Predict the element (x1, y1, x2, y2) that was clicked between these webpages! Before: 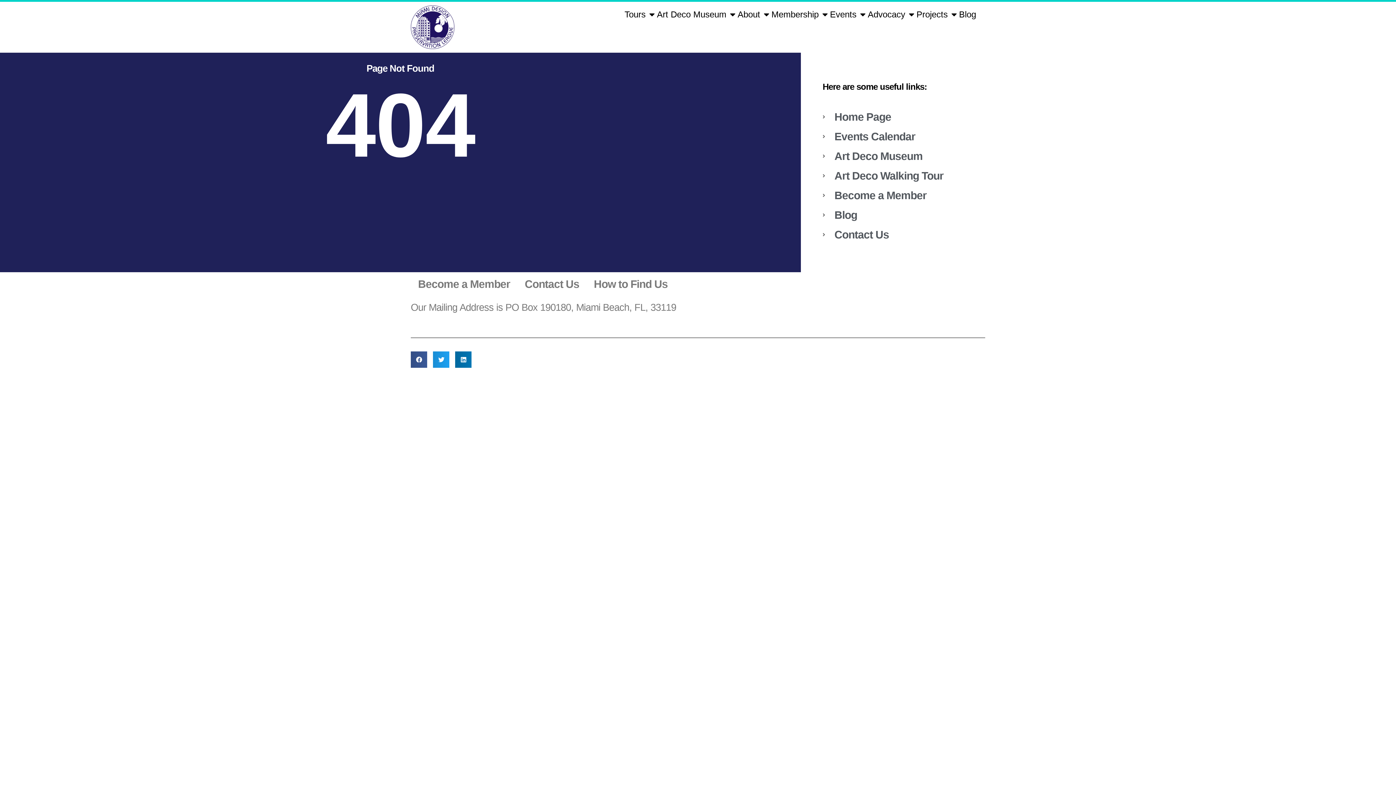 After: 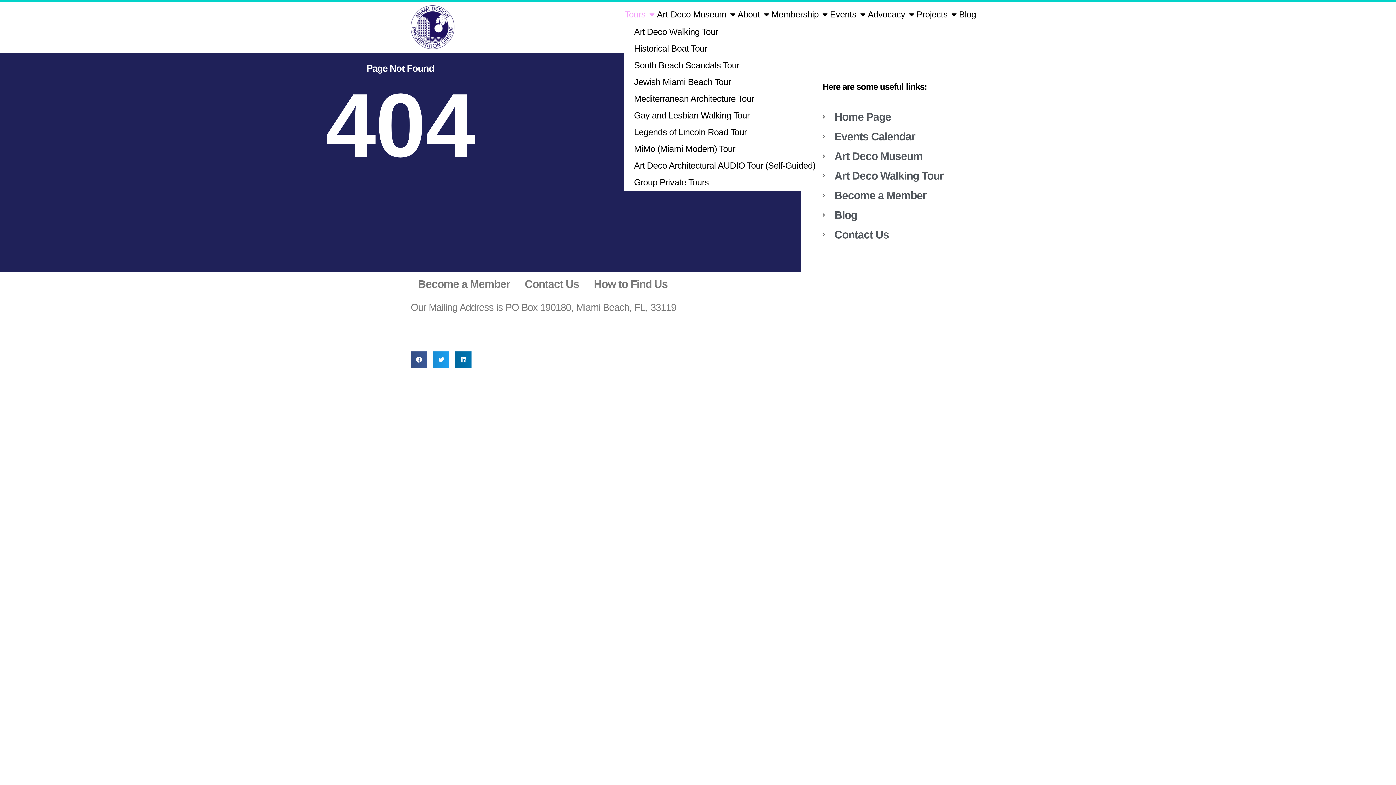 Action: label: Tours bbox: (624, 5, 655, 23)